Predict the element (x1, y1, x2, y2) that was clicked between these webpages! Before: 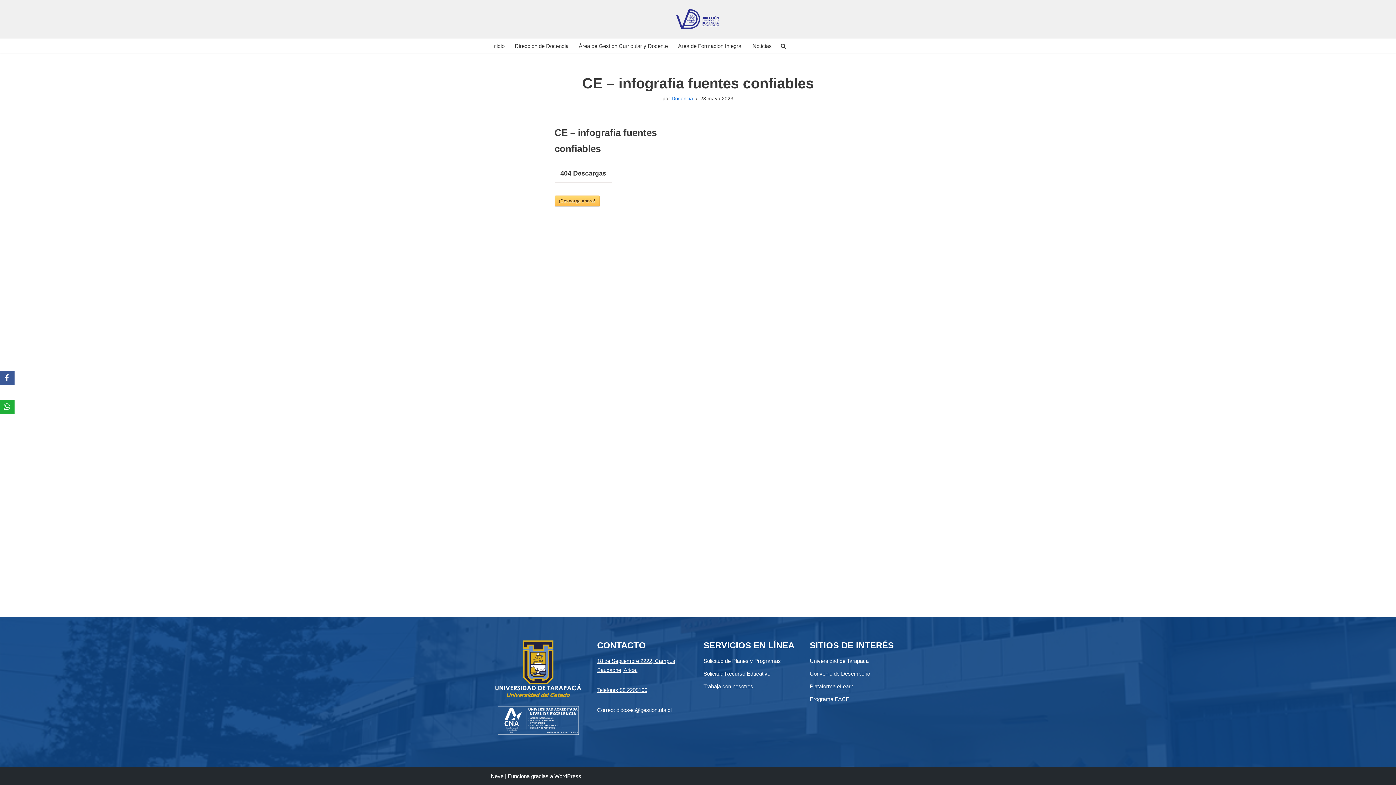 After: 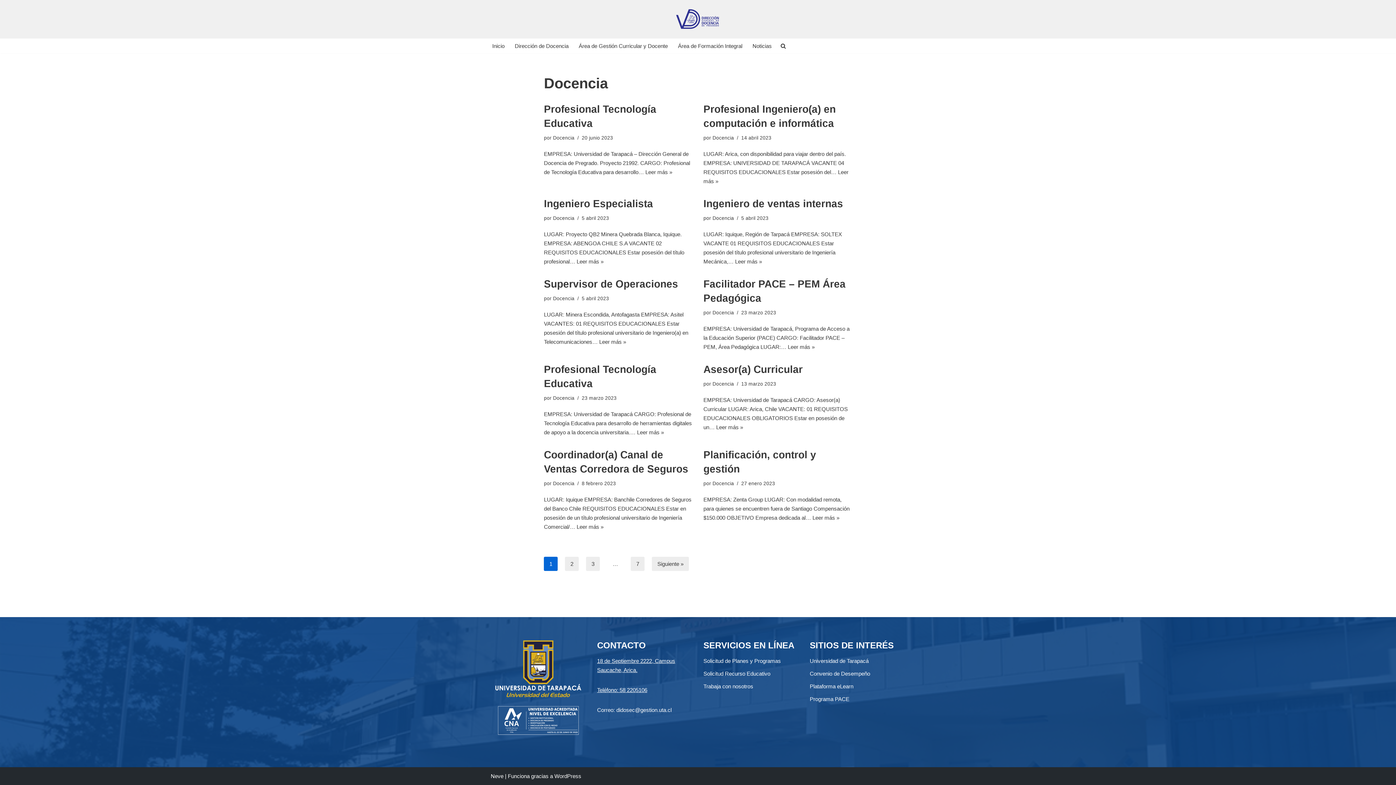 Action: label: Docencia bbox: (671, 95, 693, 101)